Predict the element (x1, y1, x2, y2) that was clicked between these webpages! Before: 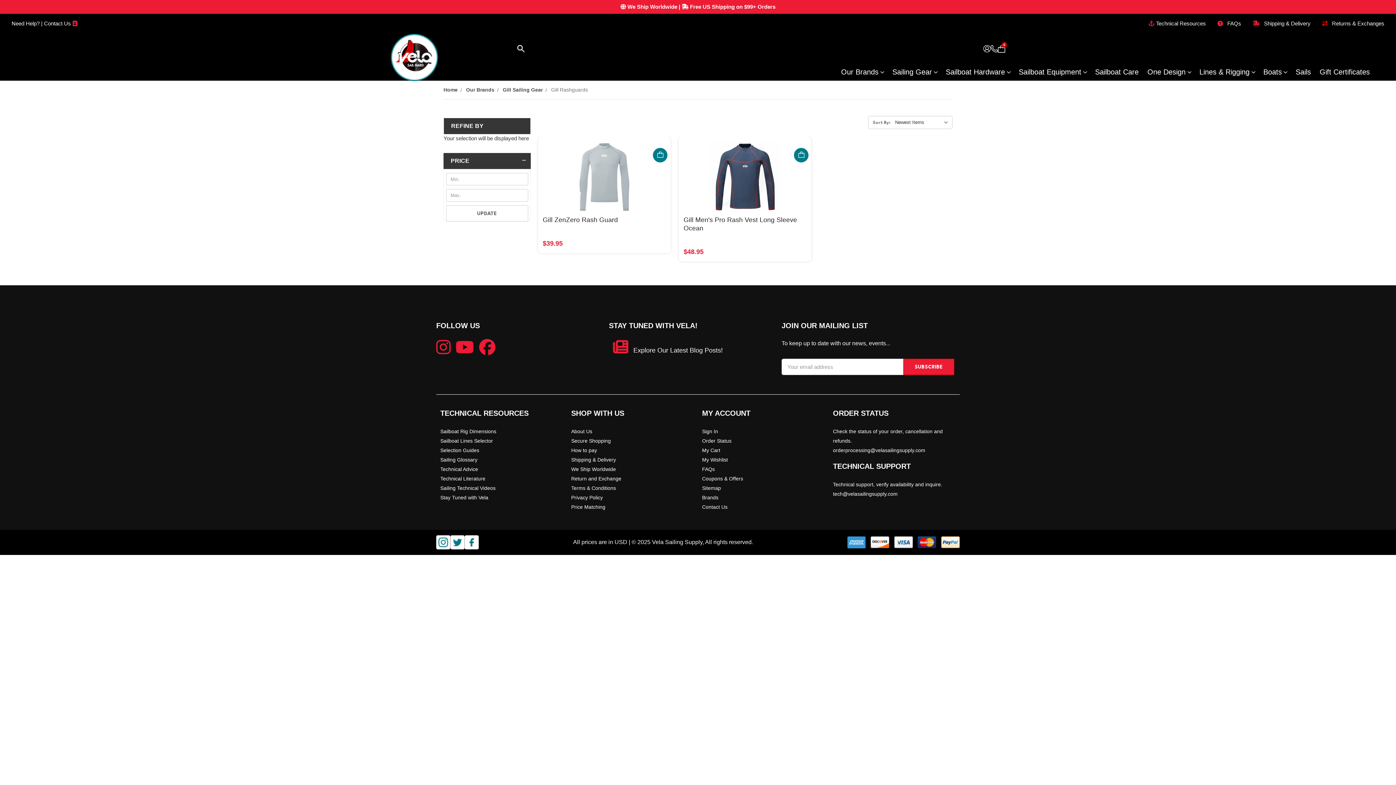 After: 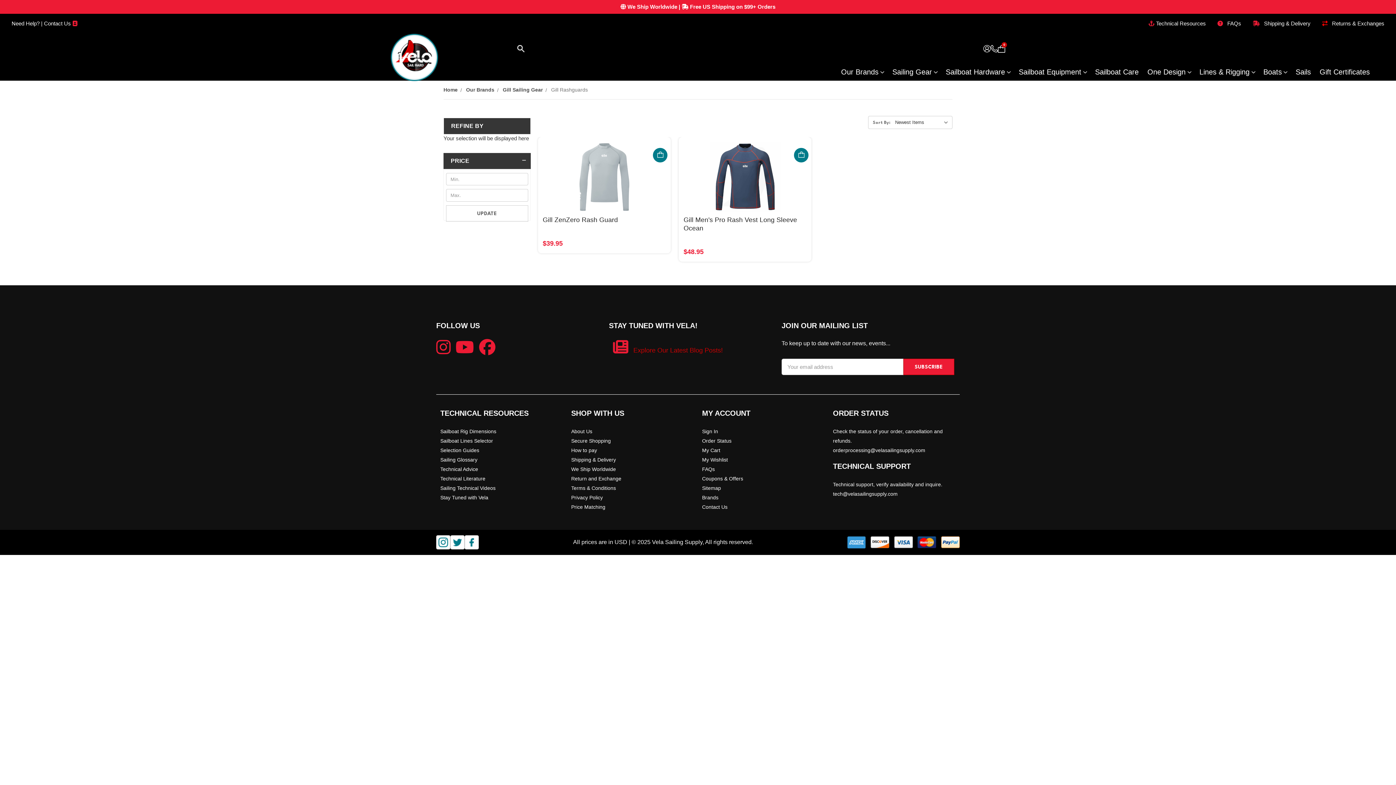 Action: label: Explore Our Latest Blog Posts! bbox: (633, 347, 723, 354)